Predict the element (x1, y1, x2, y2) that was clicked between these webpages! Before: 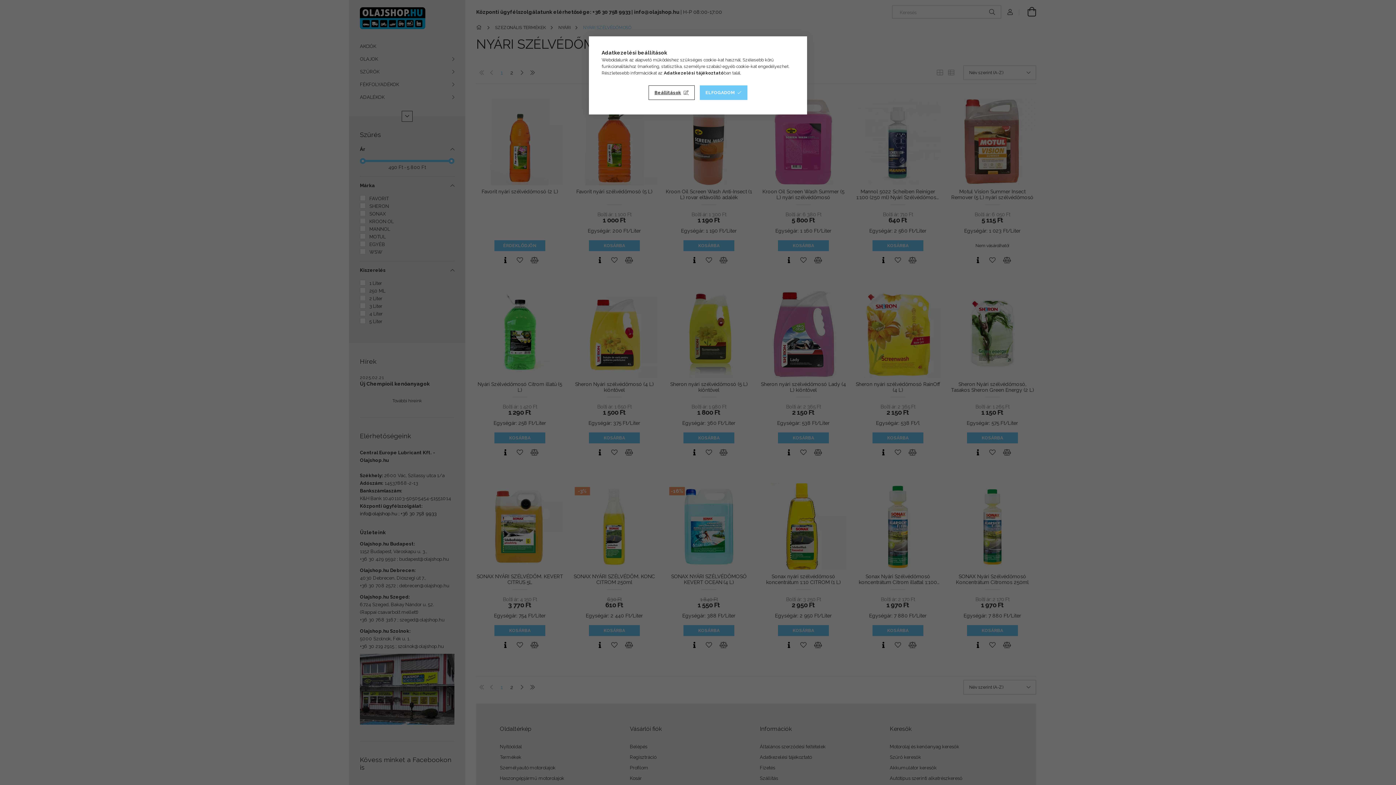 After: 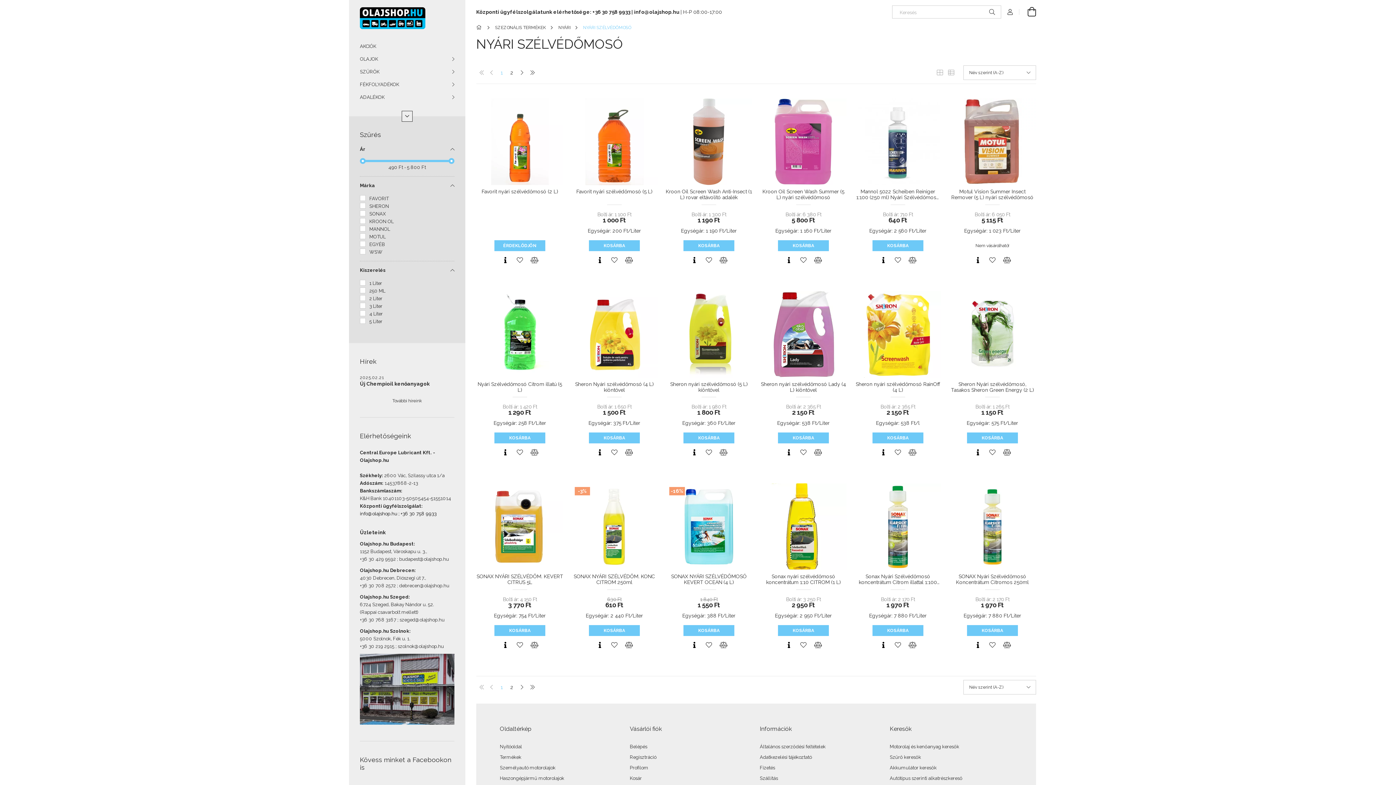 Action: bbox: (699, 85, 747, 100) label: ELFOGADOM